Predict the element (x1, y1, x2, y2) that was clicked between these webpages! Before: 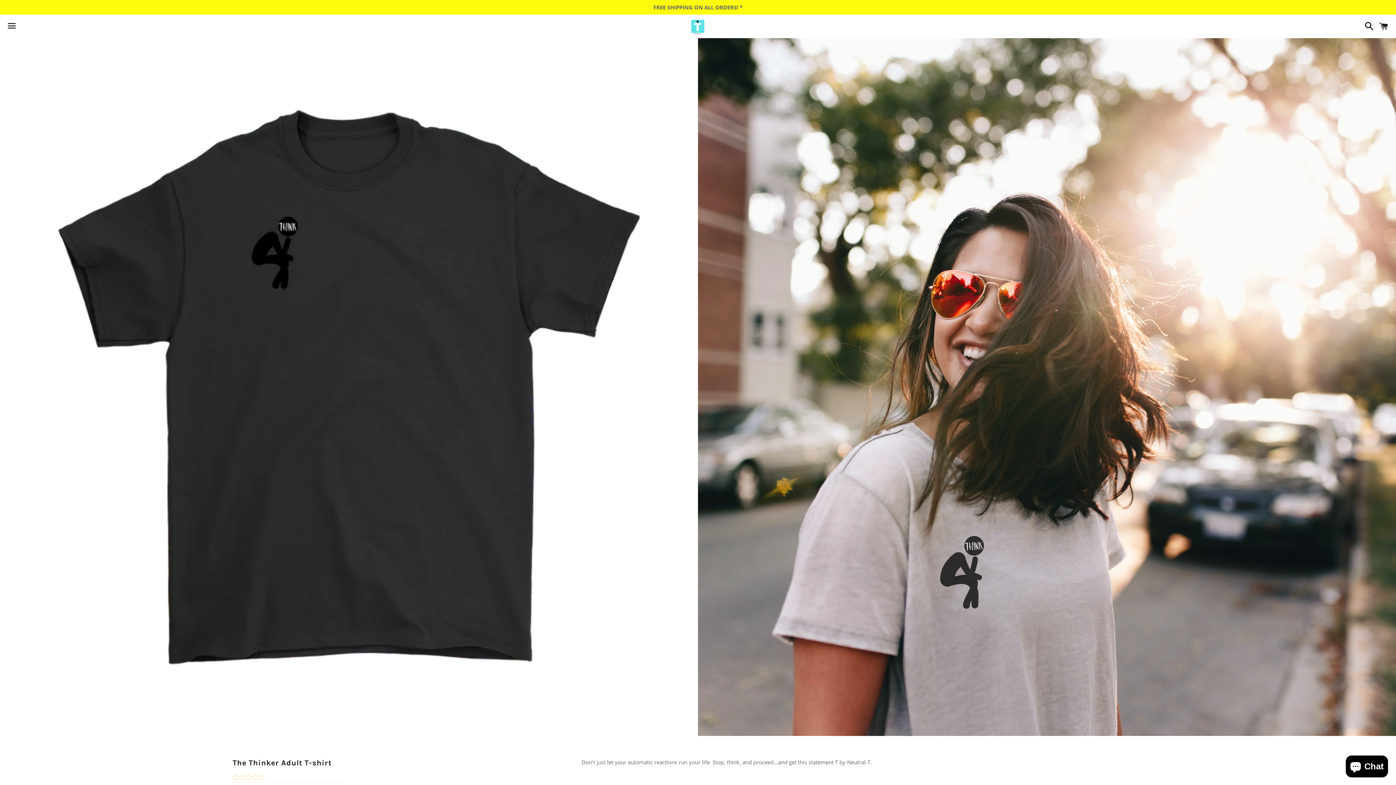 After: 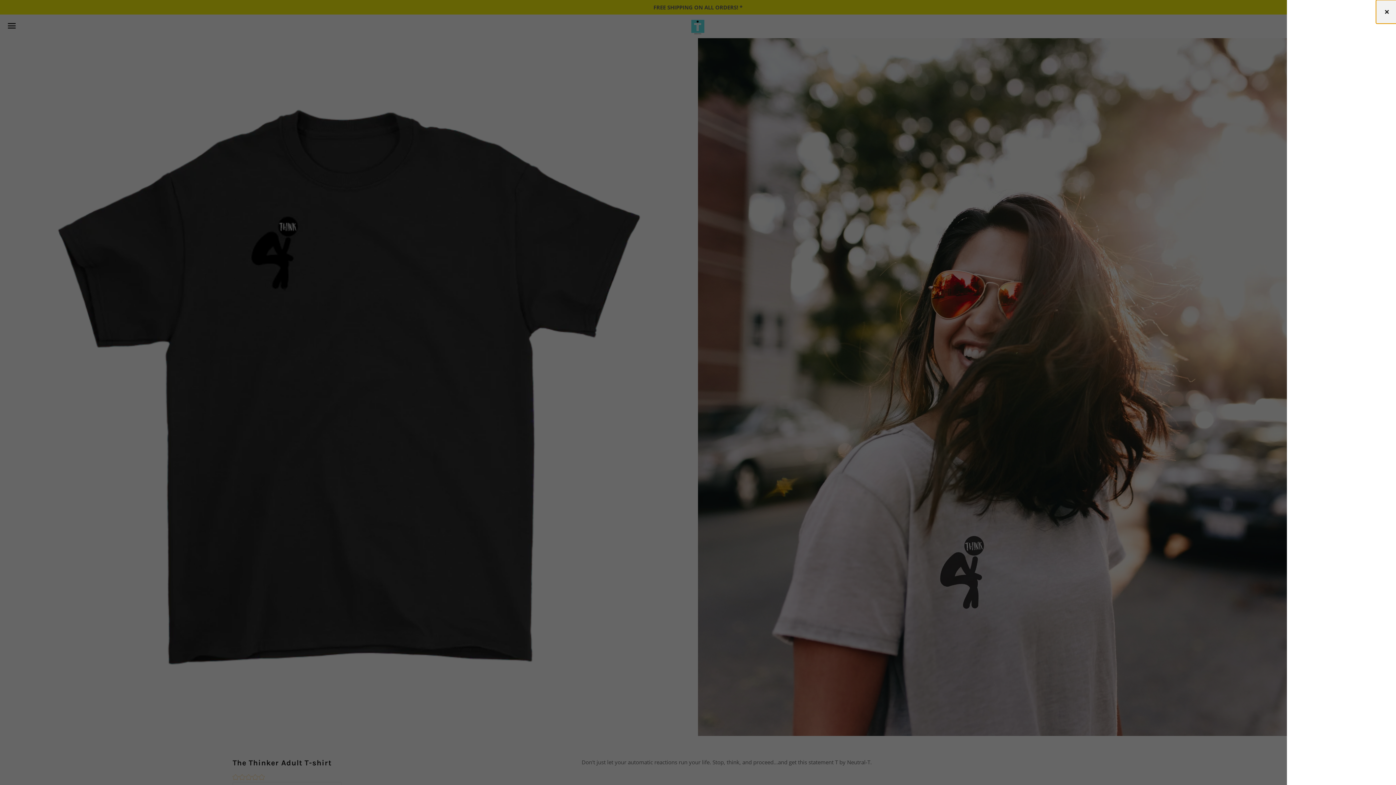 Action: label: Cart bbox: (1375, 15, 1392, 37)